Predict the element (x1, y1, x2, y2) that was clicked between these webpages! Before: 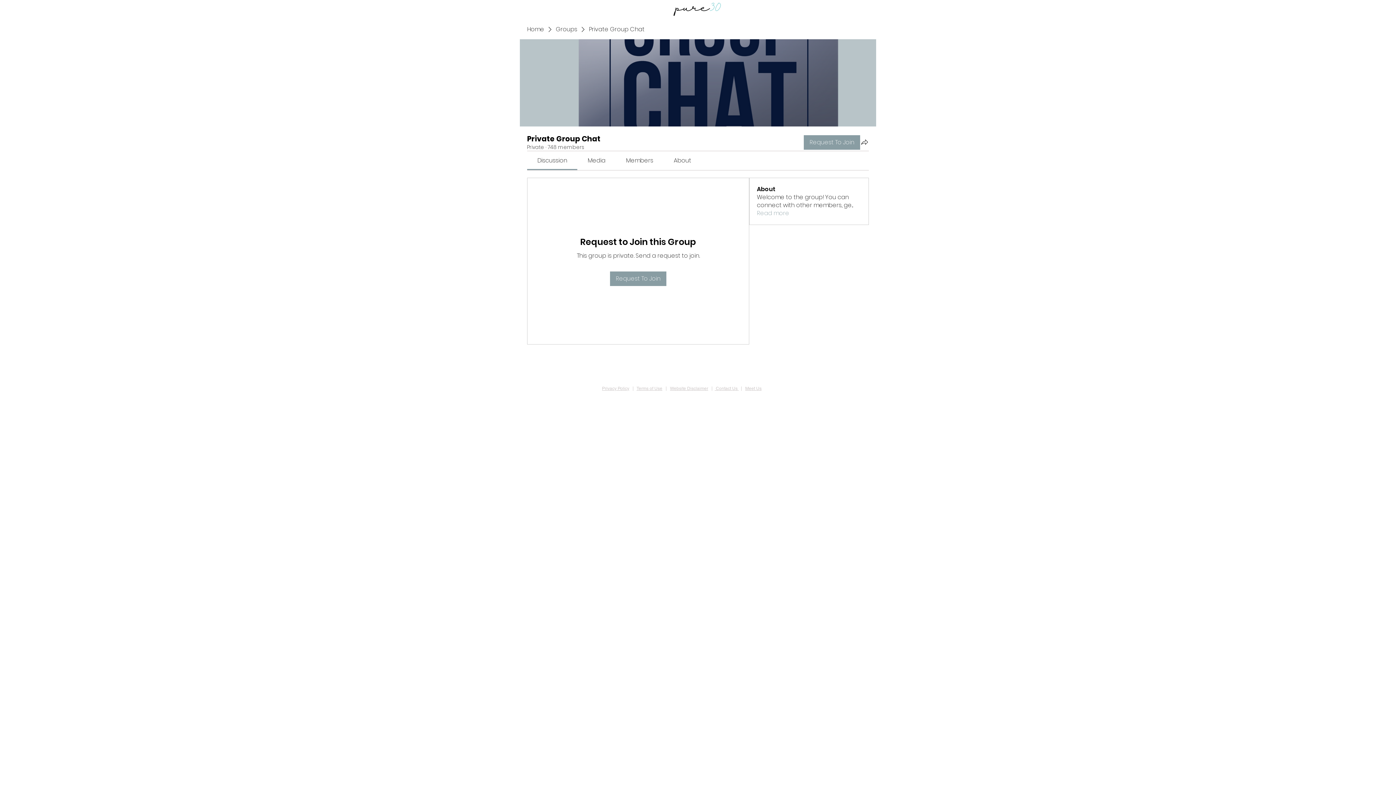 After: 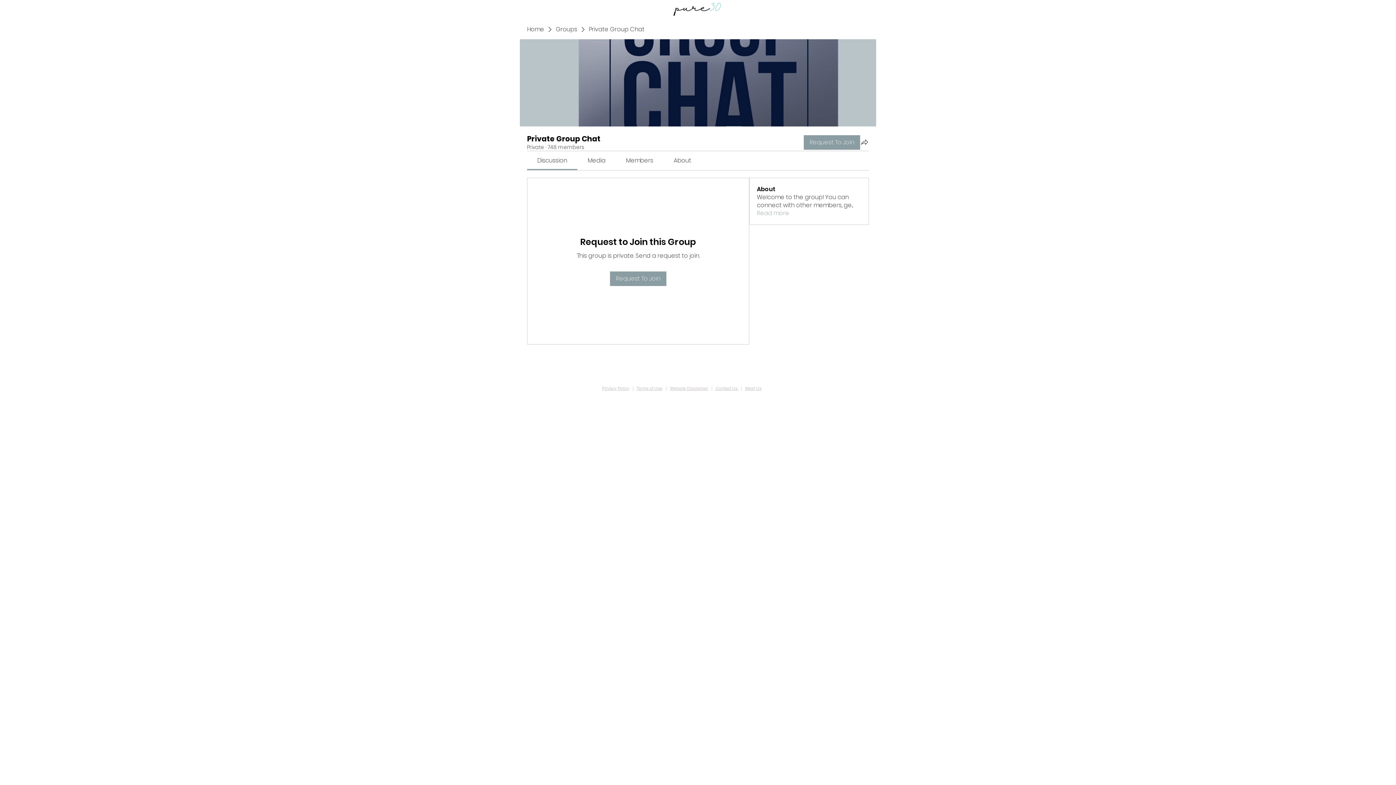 Action: label: Discussion bbox: (537, 156, 567, 164)